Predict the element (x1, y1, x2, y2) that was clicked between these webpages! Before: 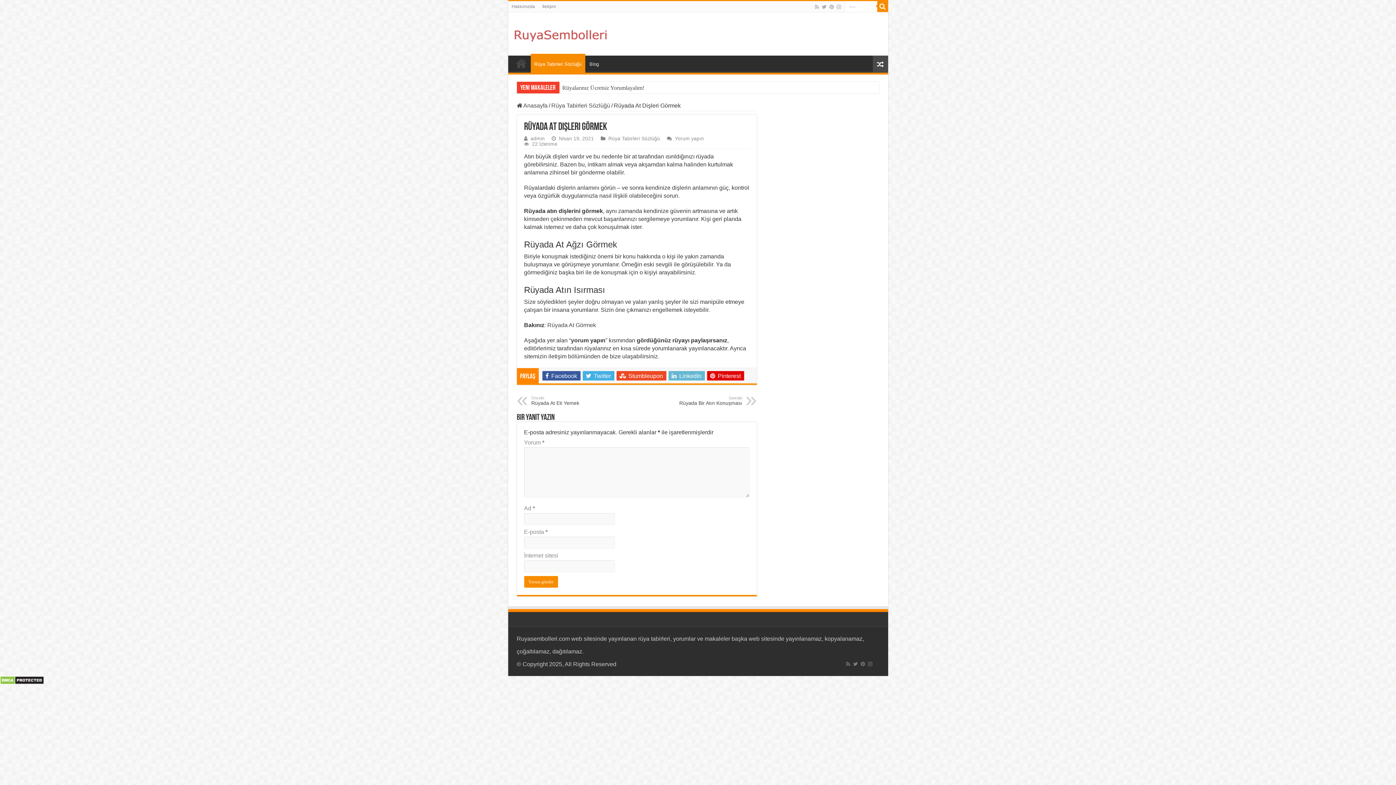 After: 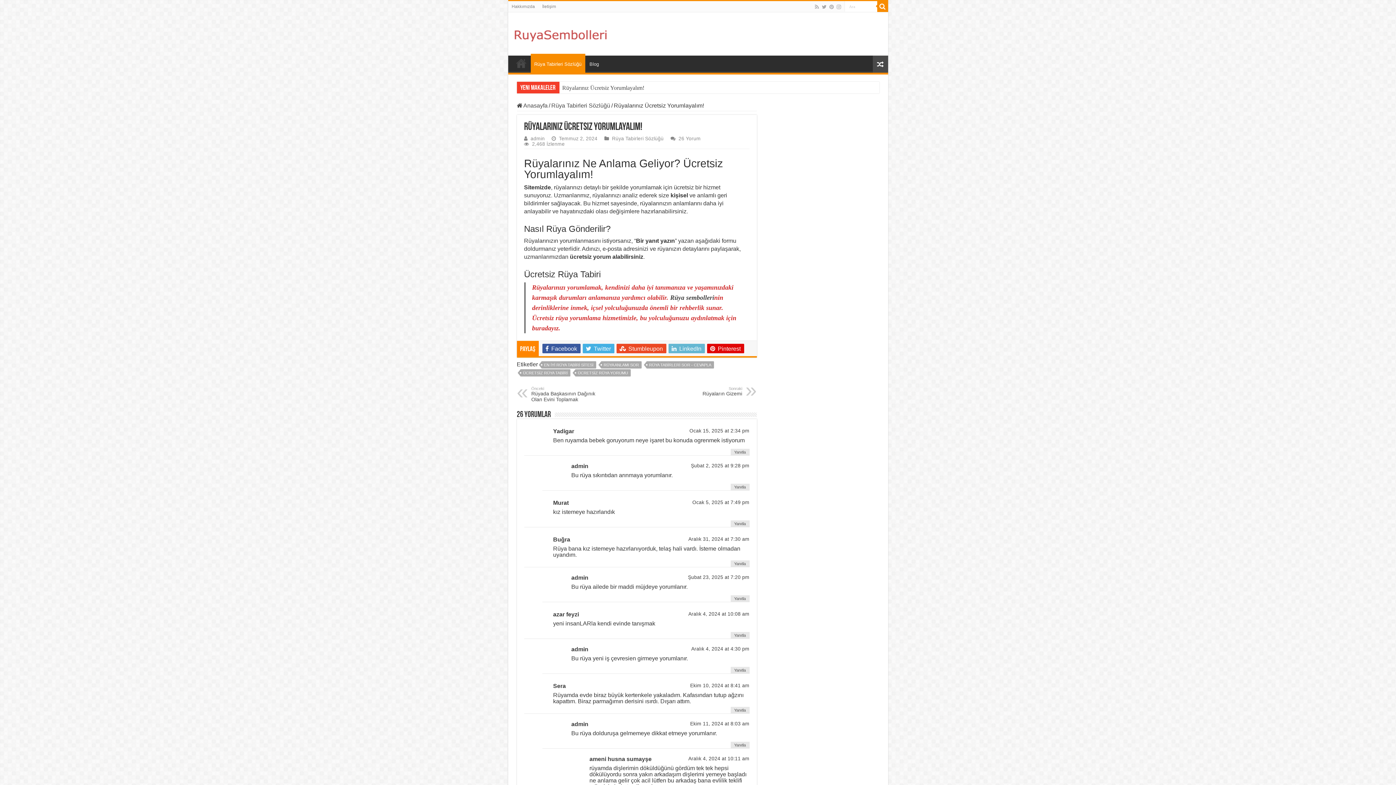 Action: bbox: (559, 81, 658, 94) label: Rüyalarınız Ücretsiz Yorumlayalım!